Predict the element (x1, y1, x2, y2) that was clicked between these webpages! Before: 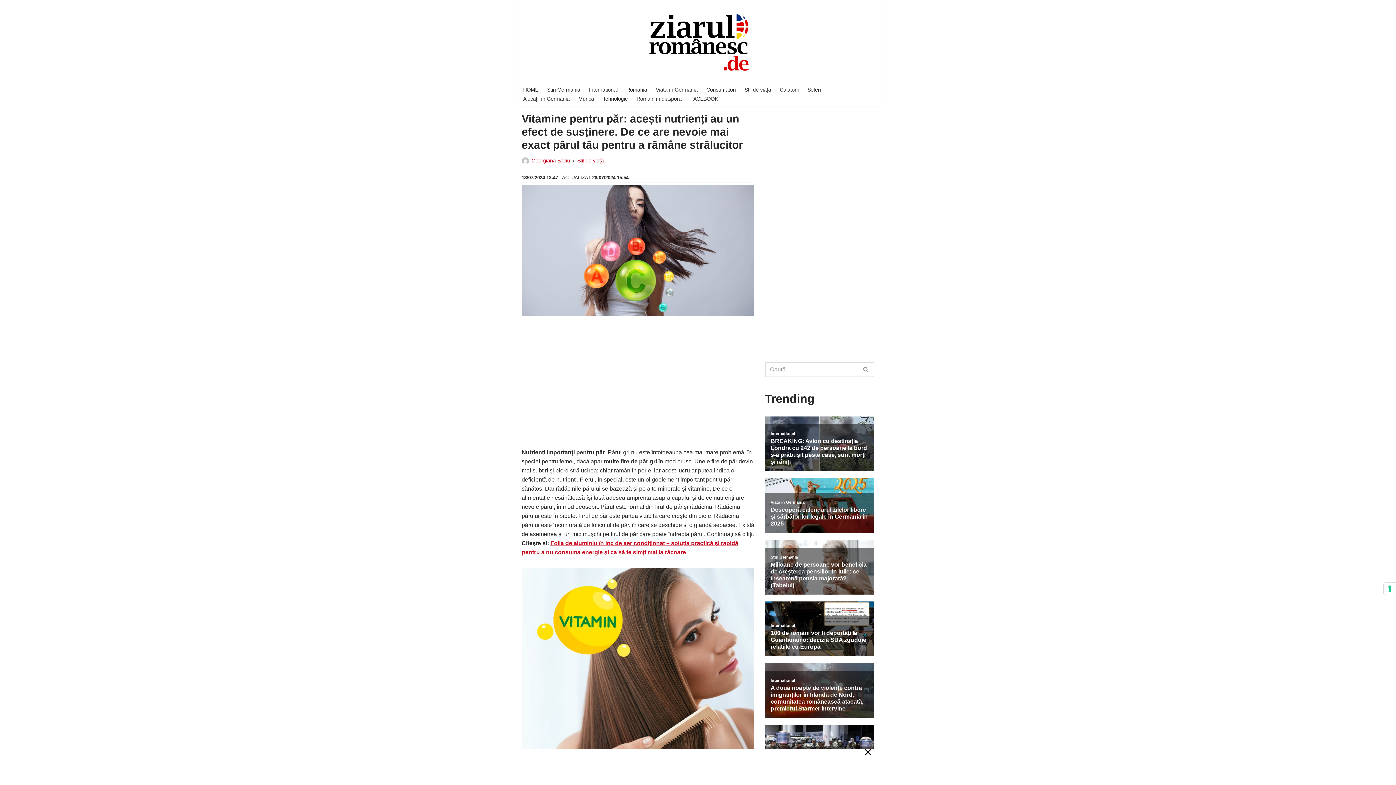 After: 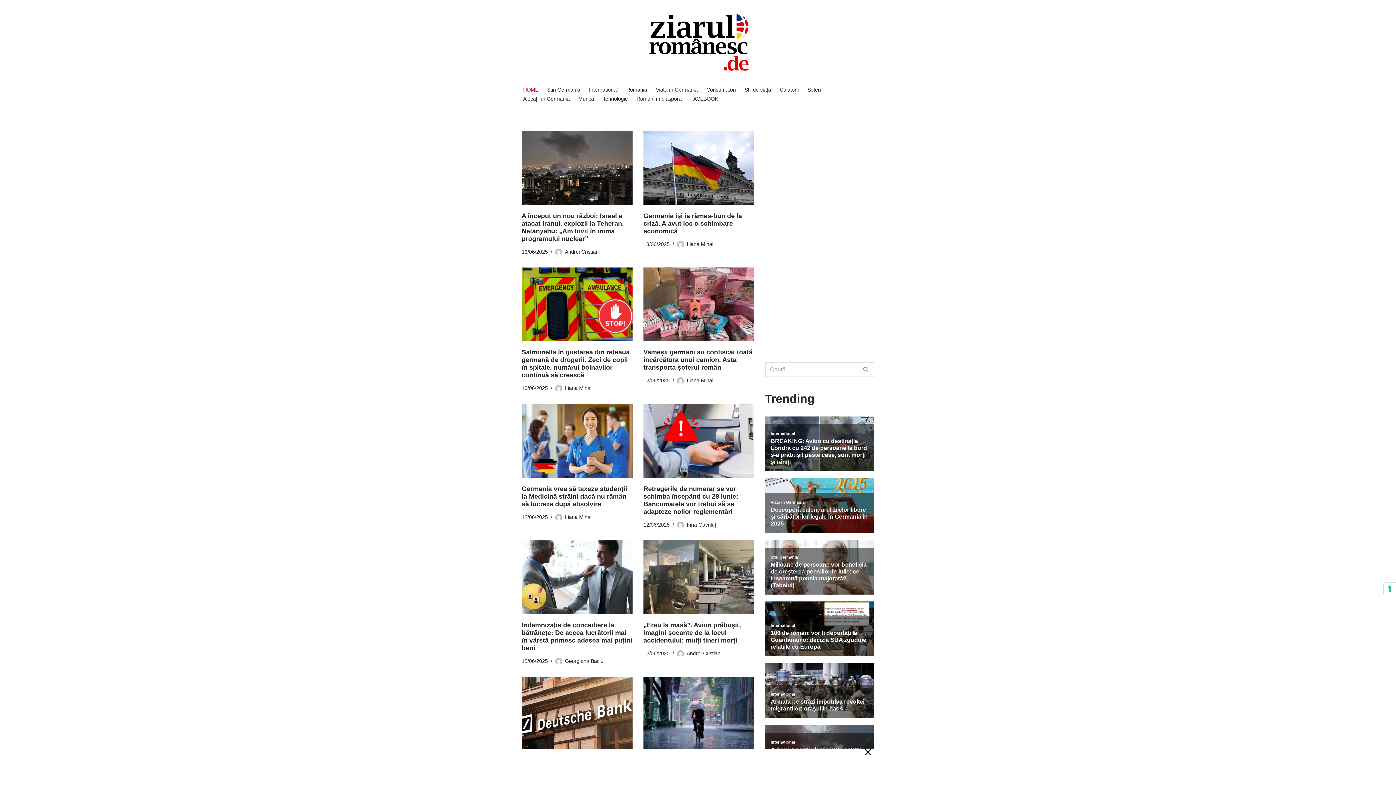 Action: bbox: (523, 85, 538, 94) label: HOME